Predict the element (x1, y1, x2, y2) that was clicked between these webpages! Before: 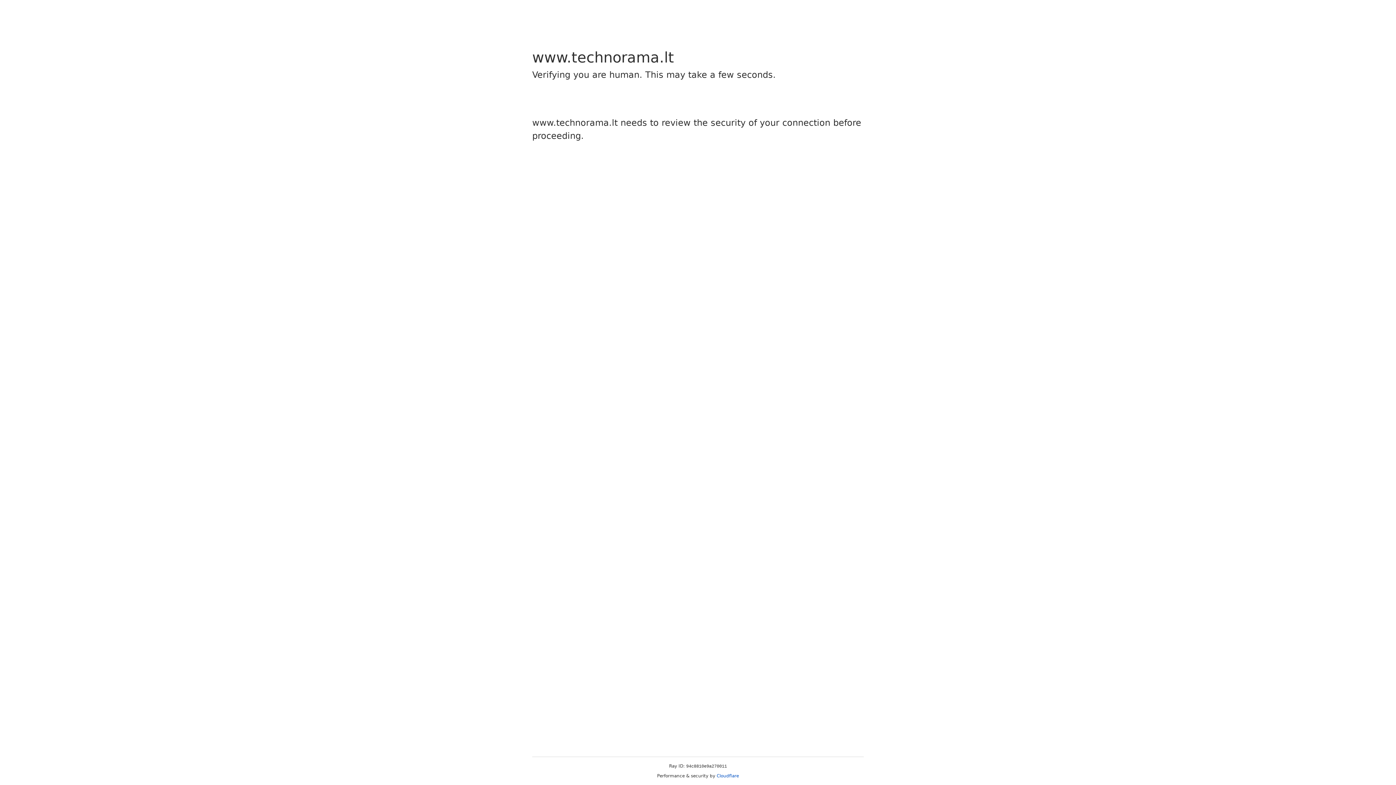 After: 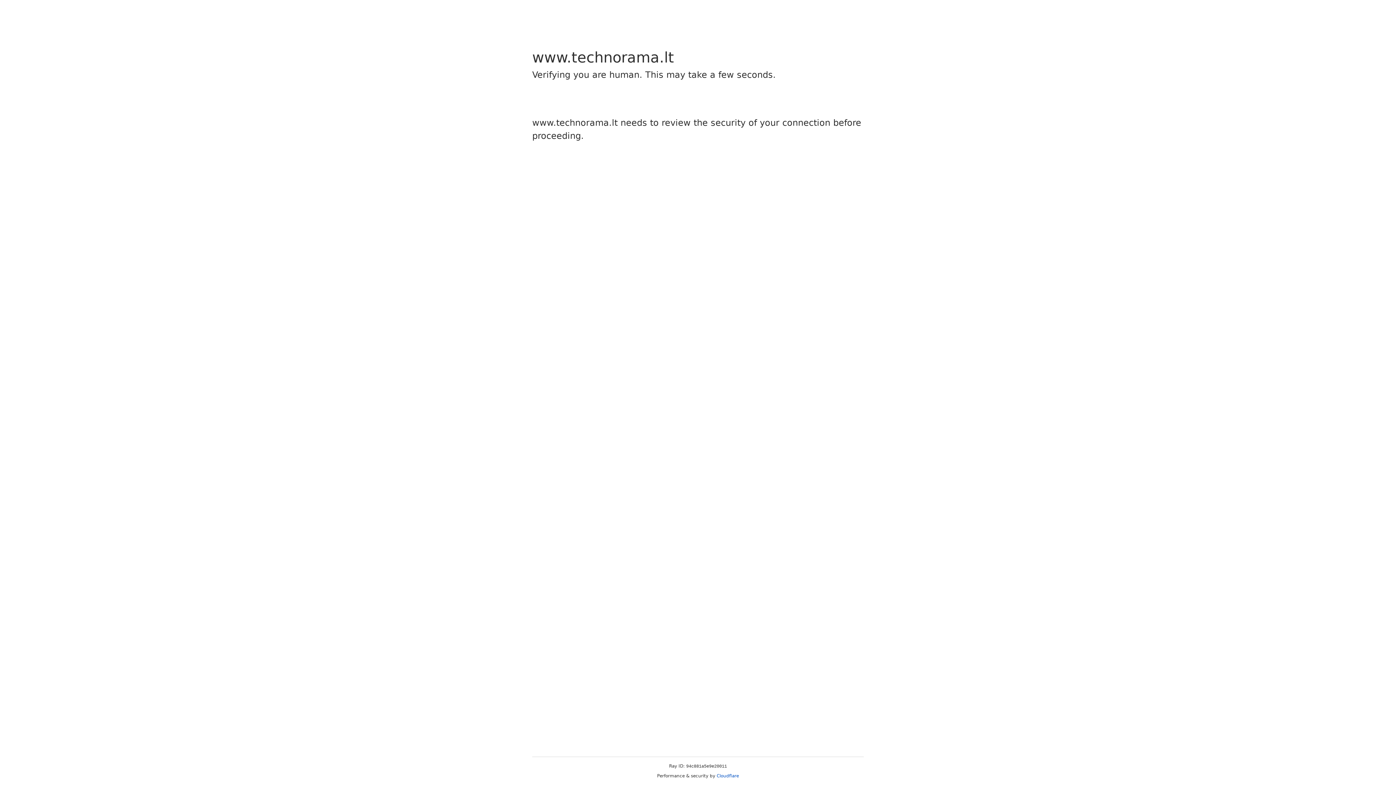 Action: label: Cloudflare bbox: (716, 773, 739, 778)